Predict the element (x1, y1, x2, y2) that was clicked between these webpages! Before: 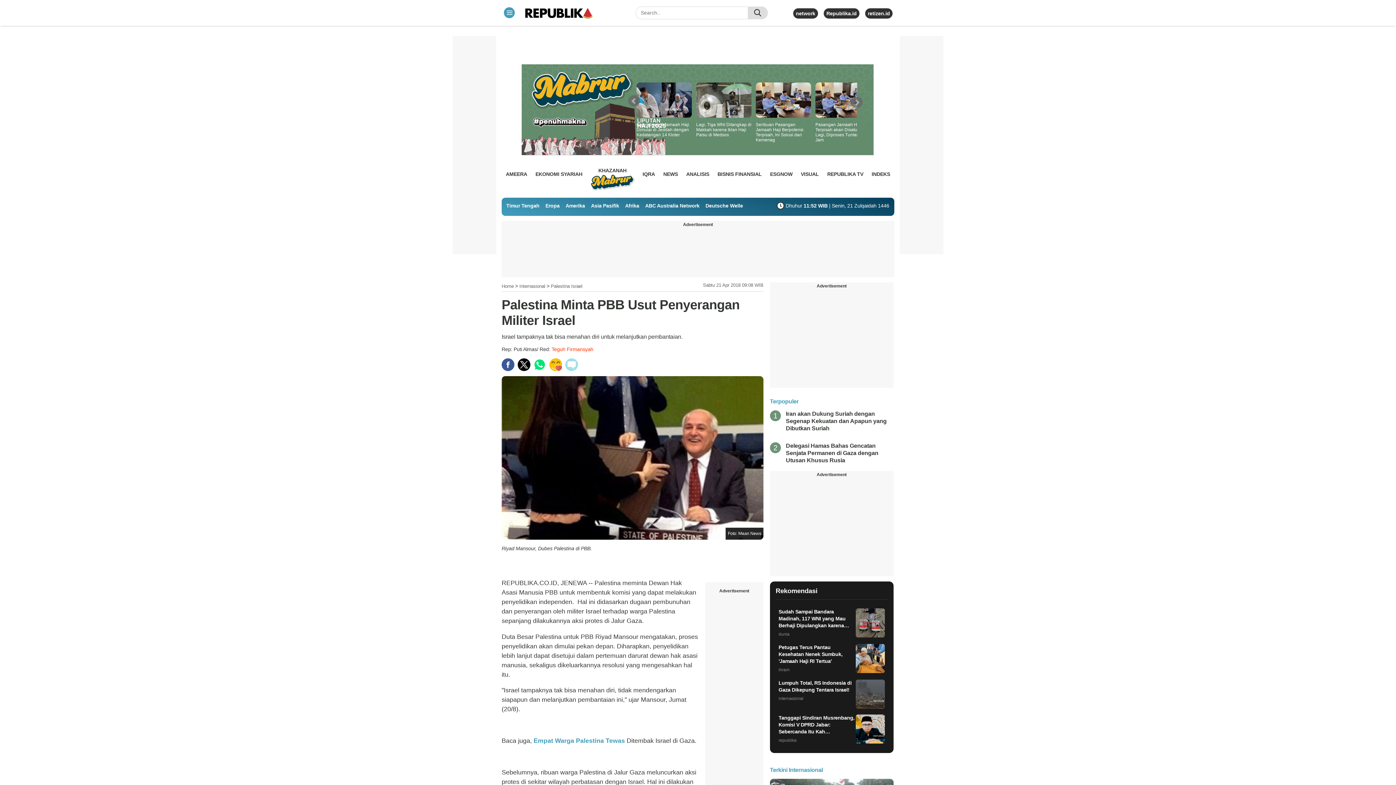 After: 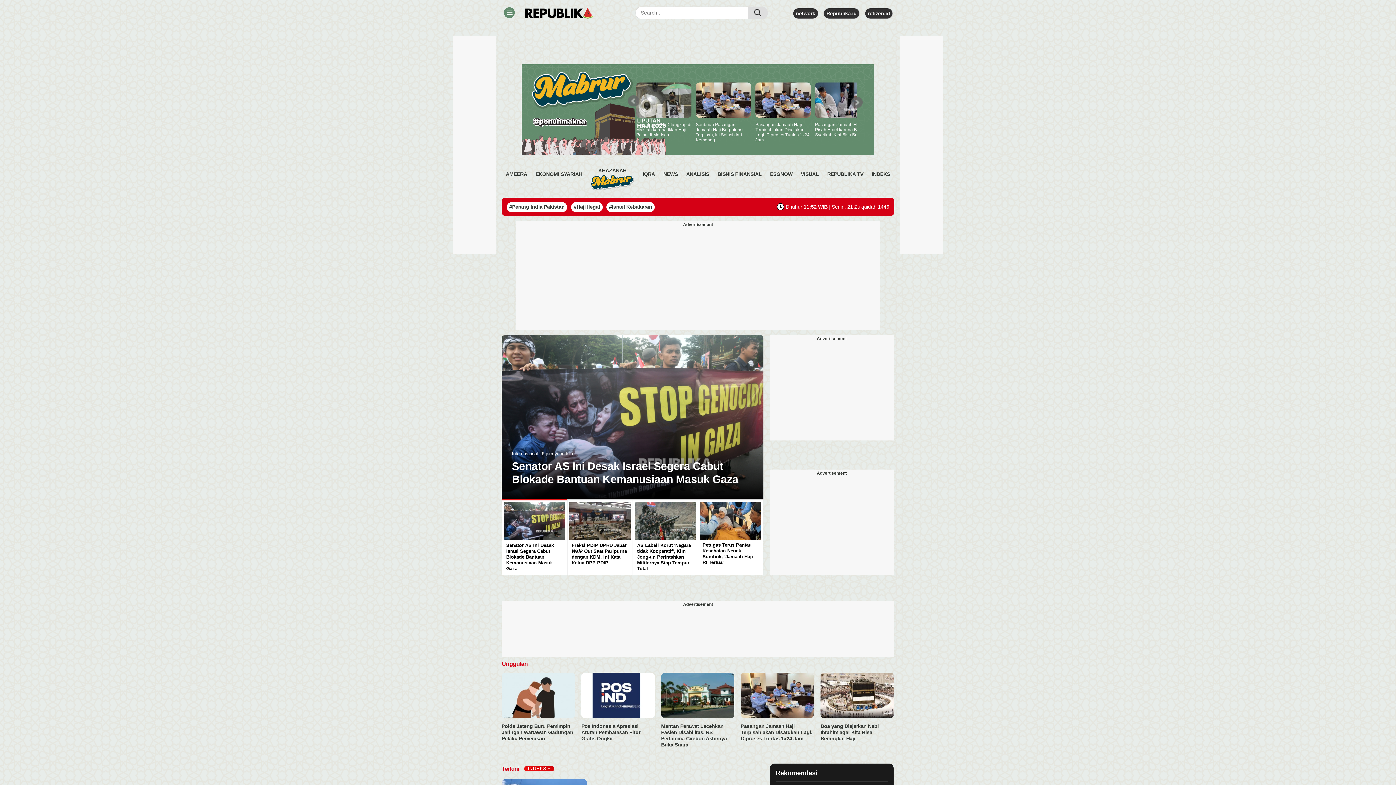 Action: bbox: (521, 7, 629, 19)